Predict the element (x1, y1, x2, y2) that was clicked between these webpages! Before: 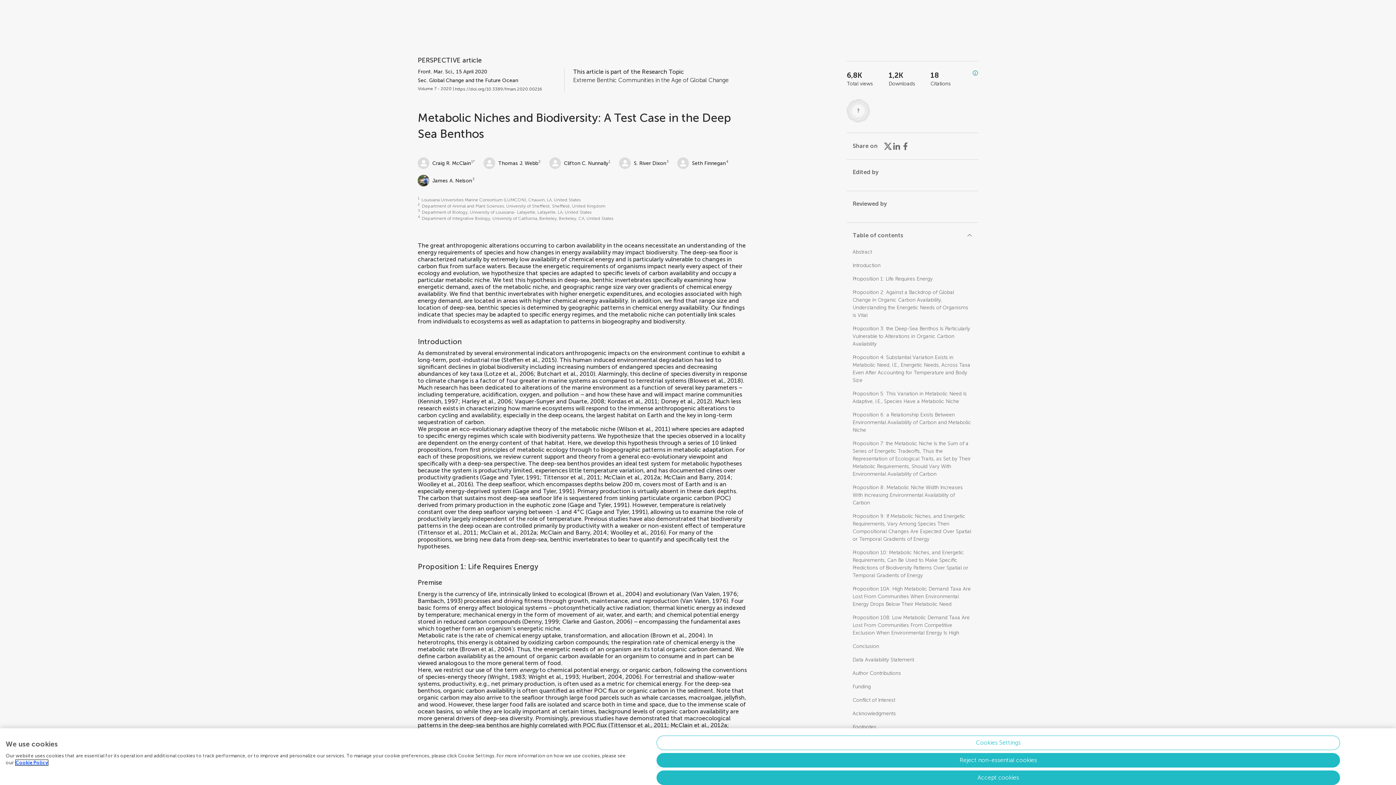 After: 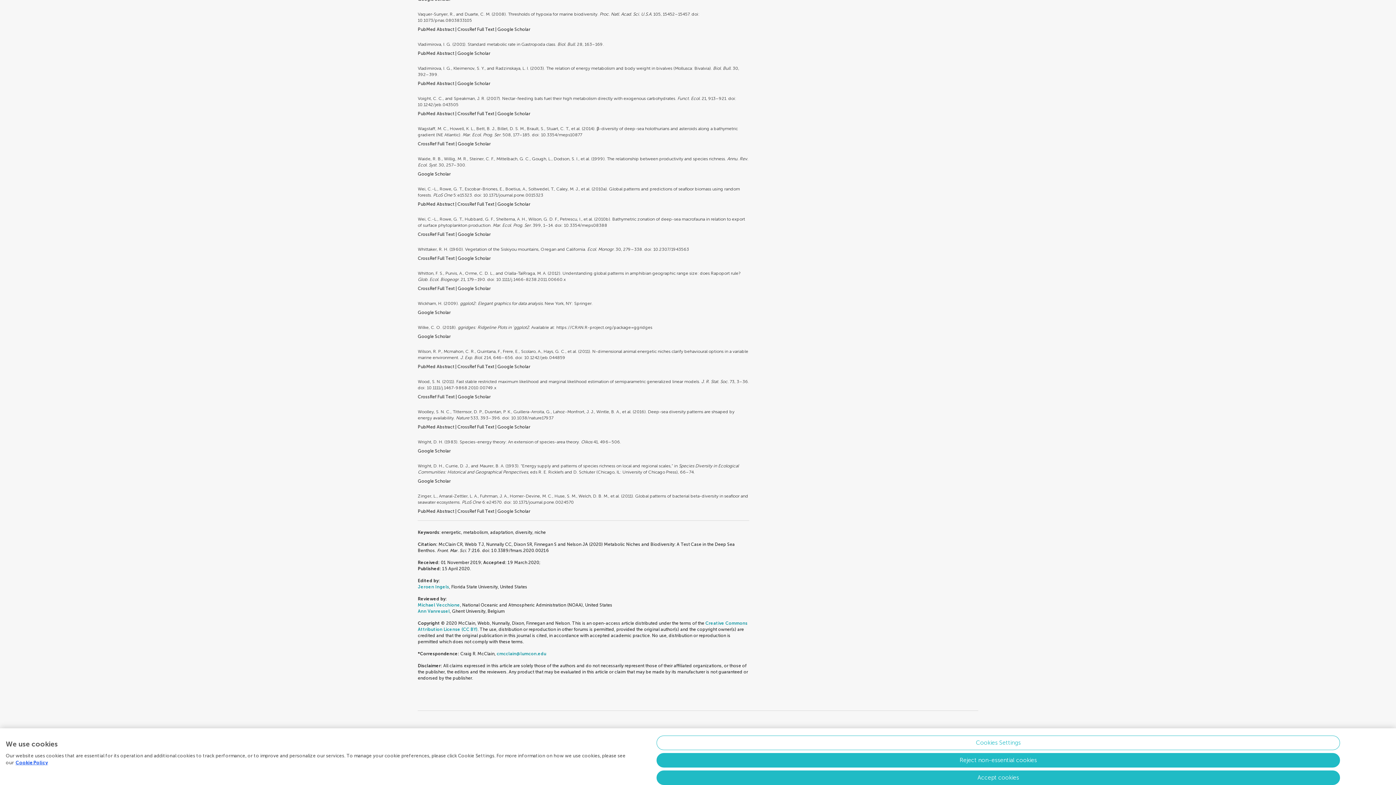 Action: bbox: (488, 728, 541, 735) label: Woolley et al., 2016